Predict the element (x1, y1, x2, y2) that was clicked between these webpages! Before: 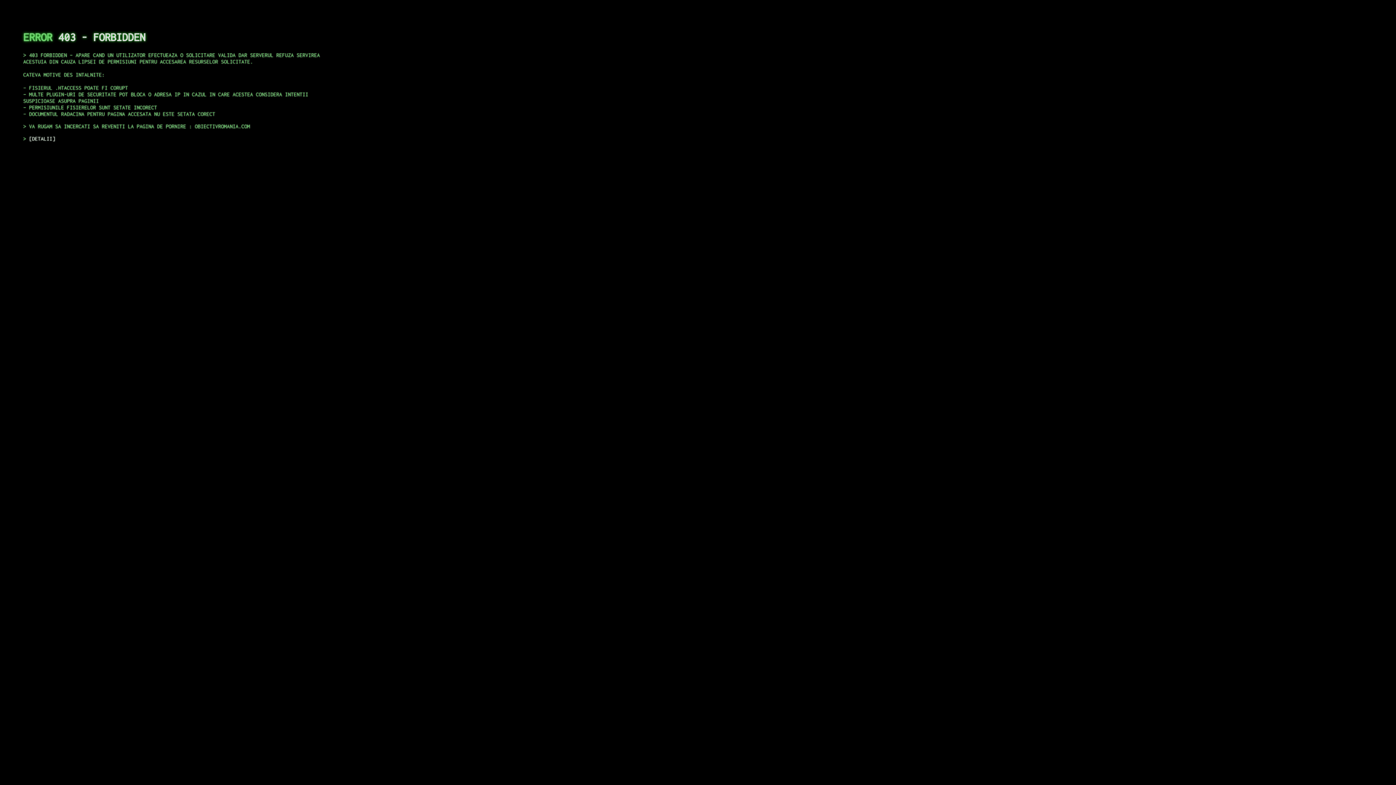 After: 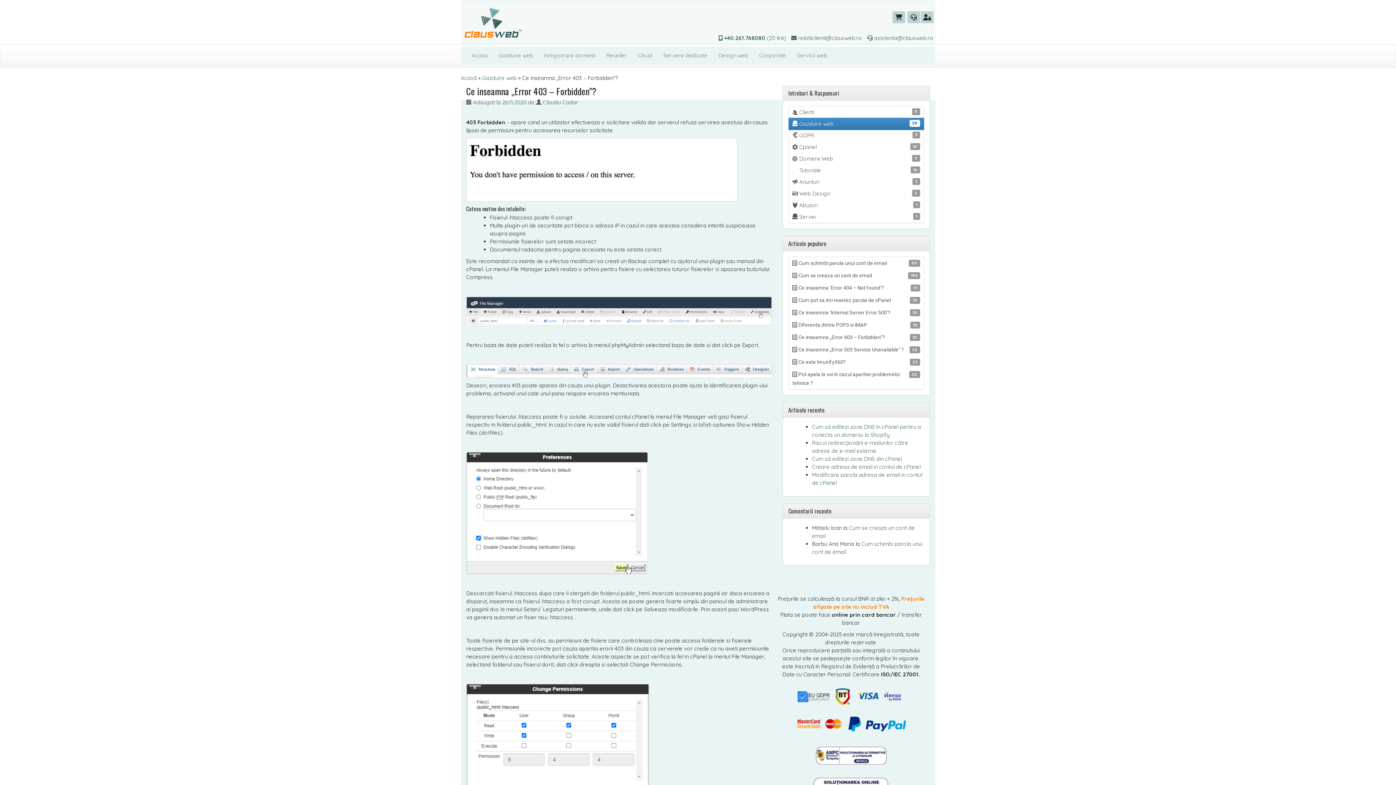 Action: label: DETALII bbox: (29, 135, 55, 141)